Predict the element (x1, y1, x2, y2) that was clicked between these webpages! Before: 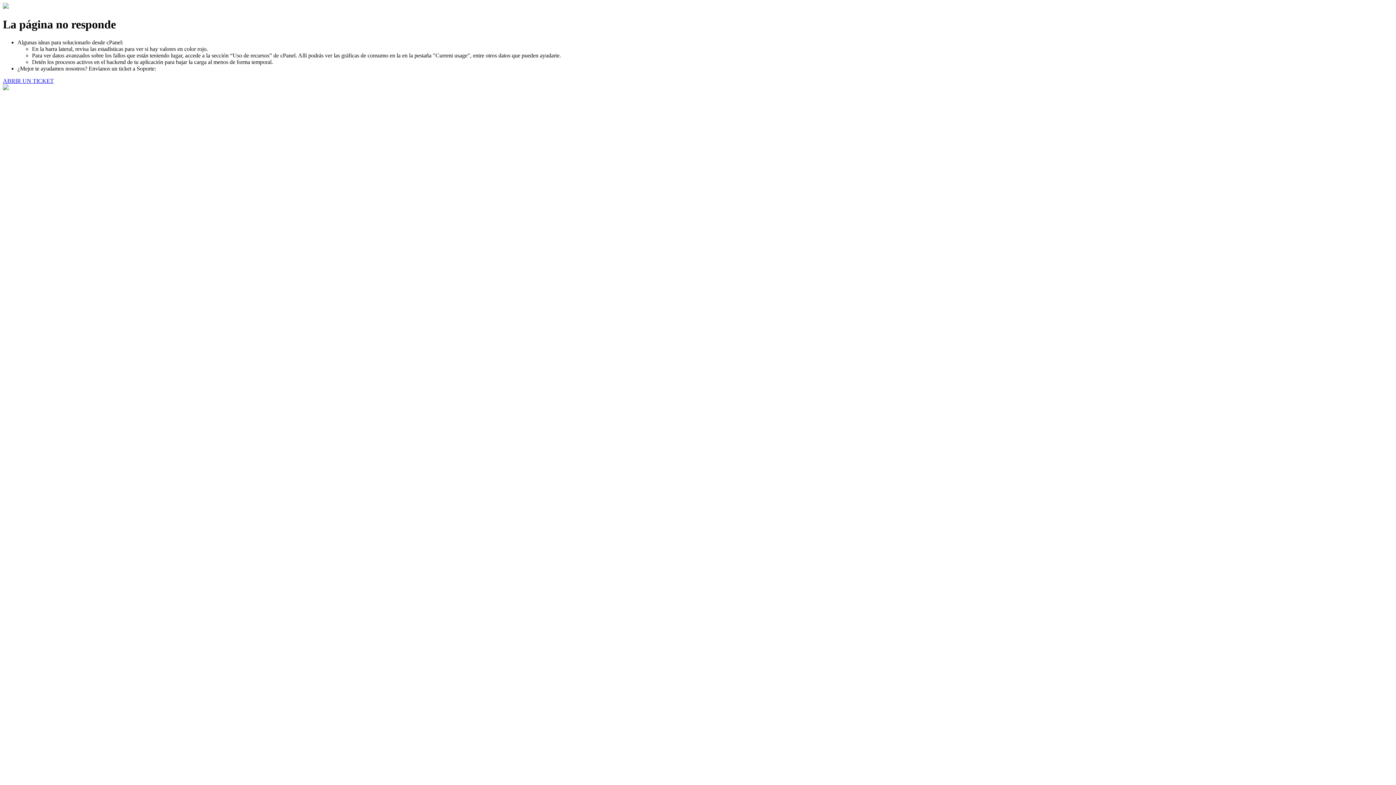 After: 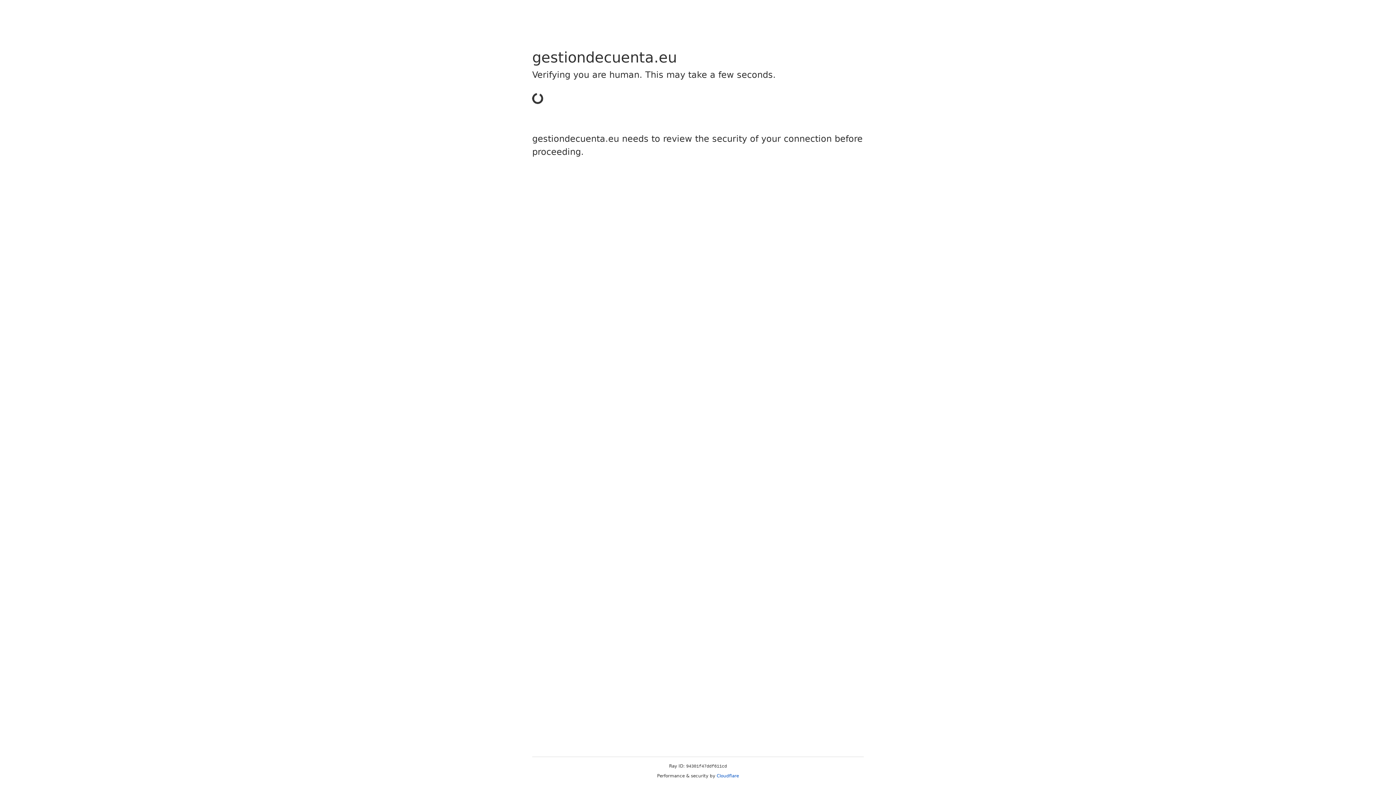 Action: bbox: (2, 77, 53, 83) label: ABRIR UN TICKET